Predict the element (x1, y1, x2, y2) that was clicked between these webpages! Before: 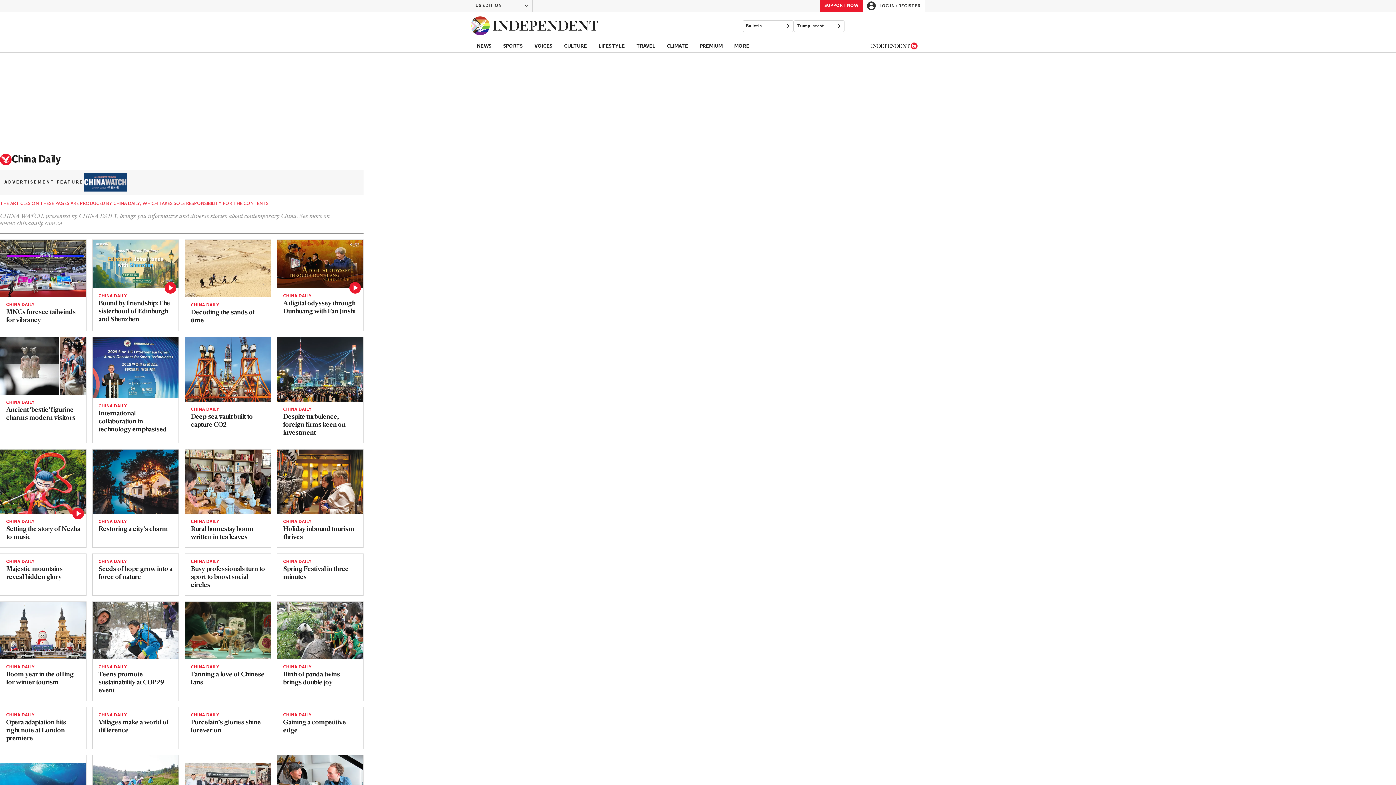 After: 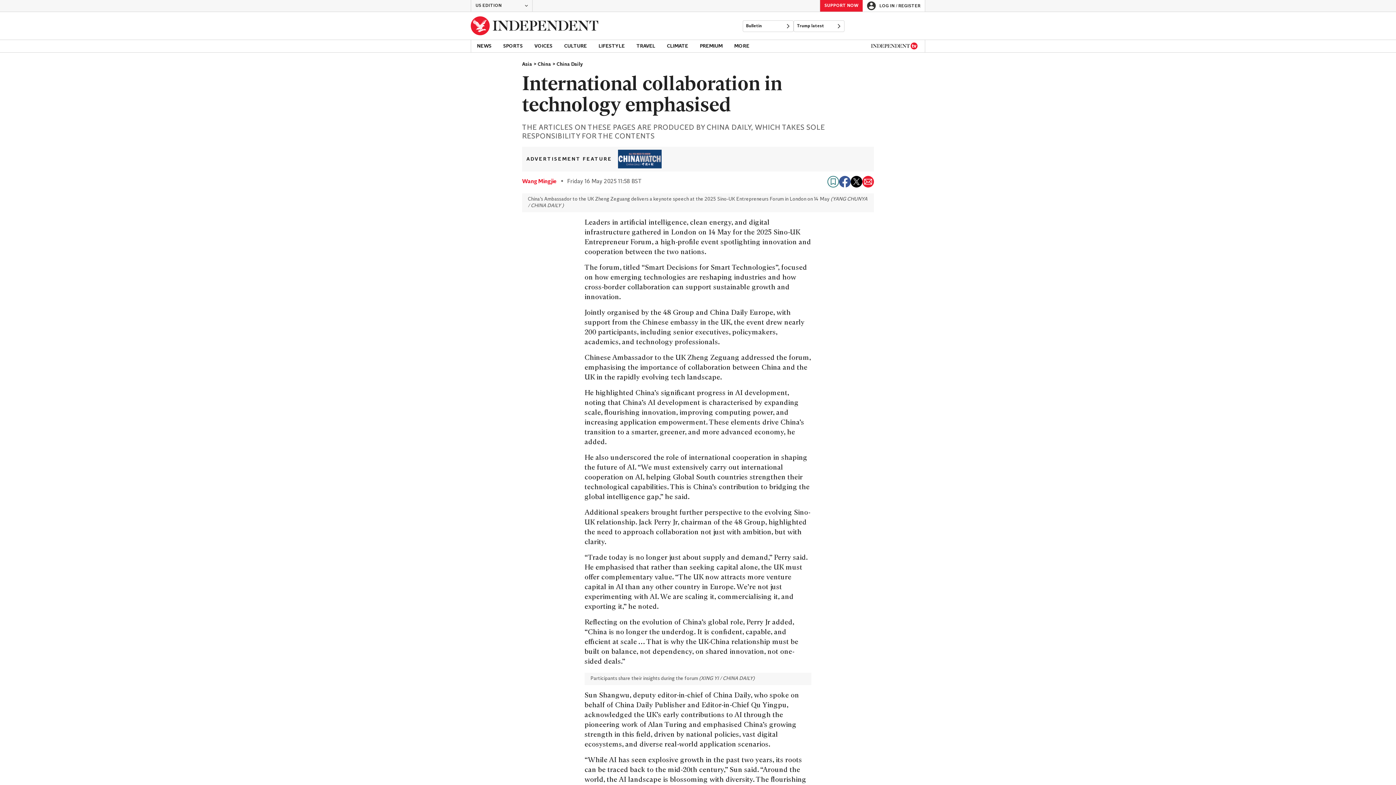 Action: bbox: (92, 337, 178, 398) label: Read more about forum-1.jpg